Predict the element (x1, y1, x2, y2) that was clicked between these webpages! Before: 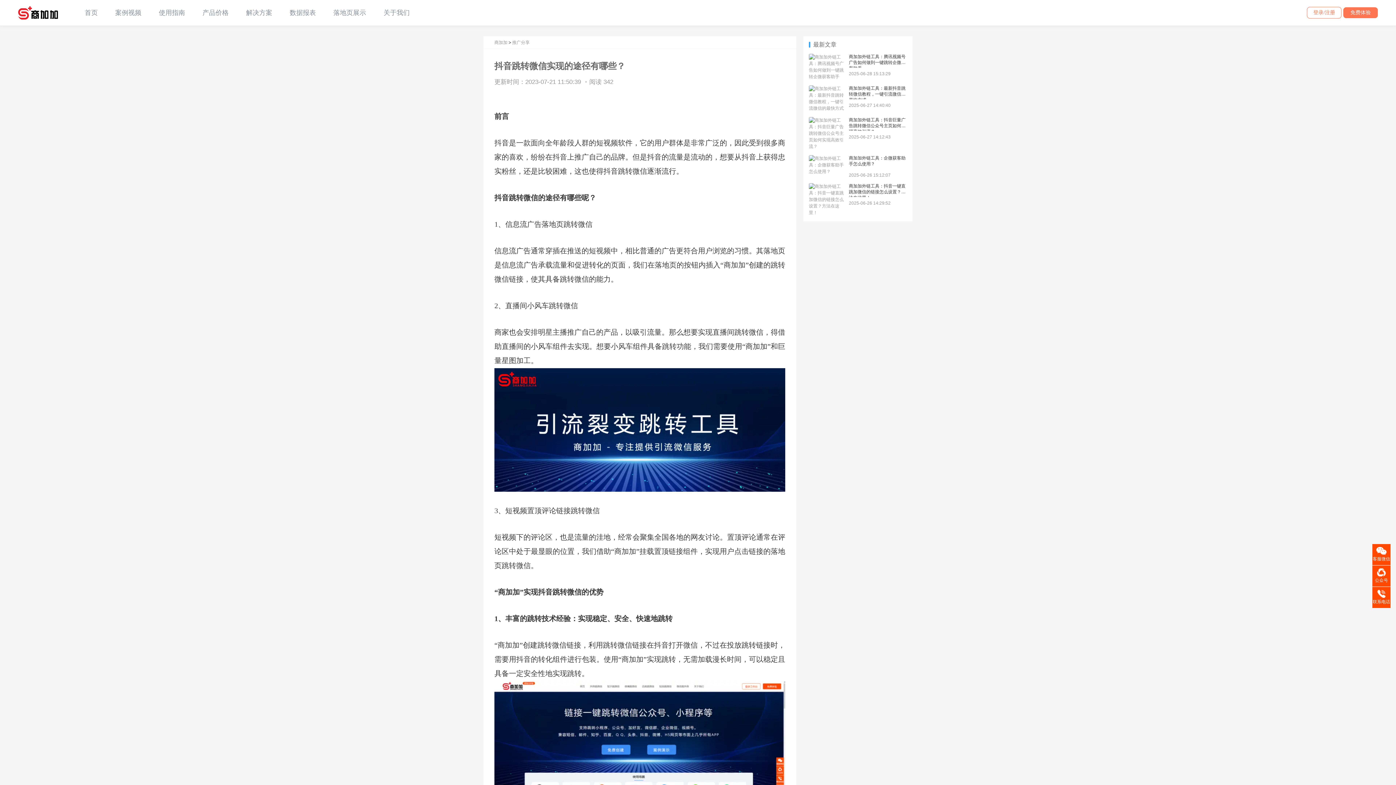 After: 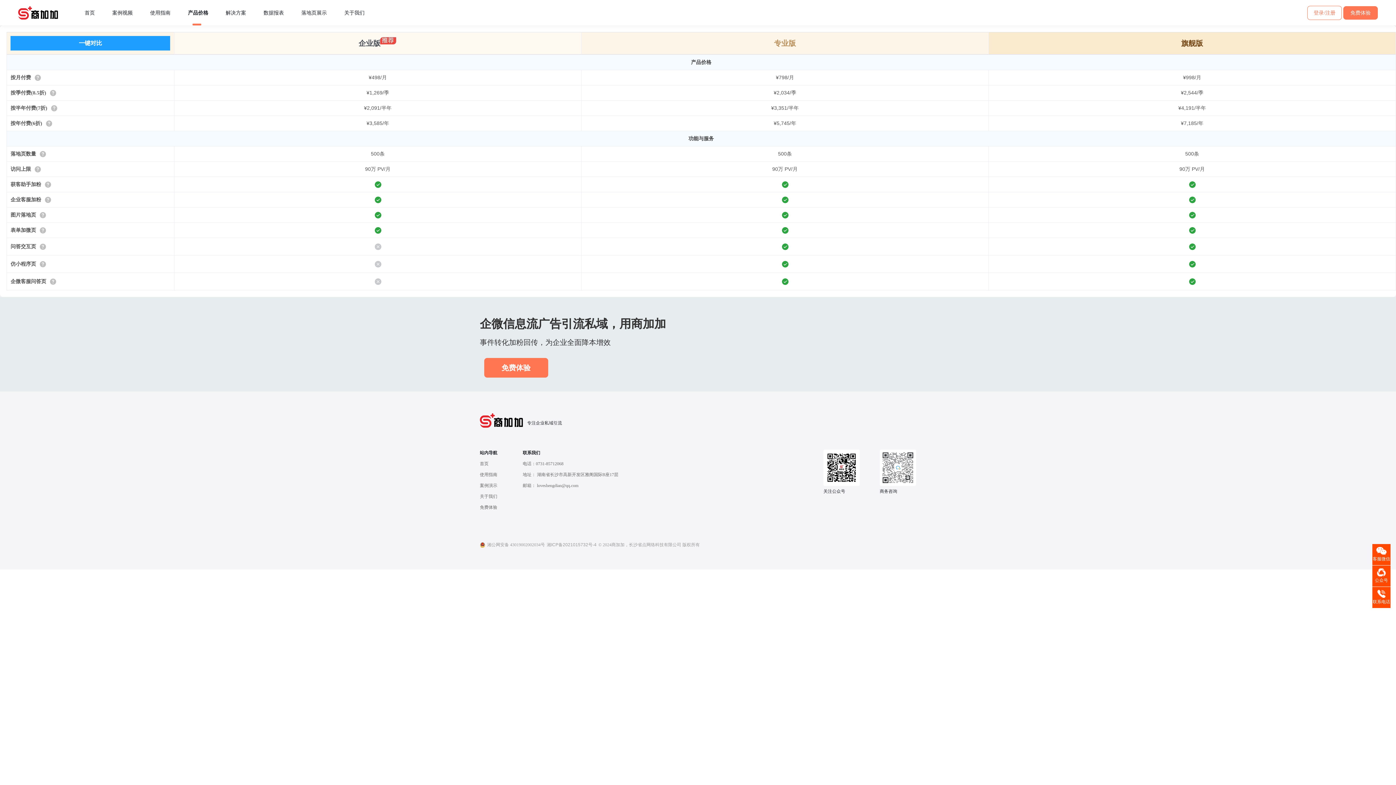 Action: bbox: (202, 9, 228, 16) label: 产品价格